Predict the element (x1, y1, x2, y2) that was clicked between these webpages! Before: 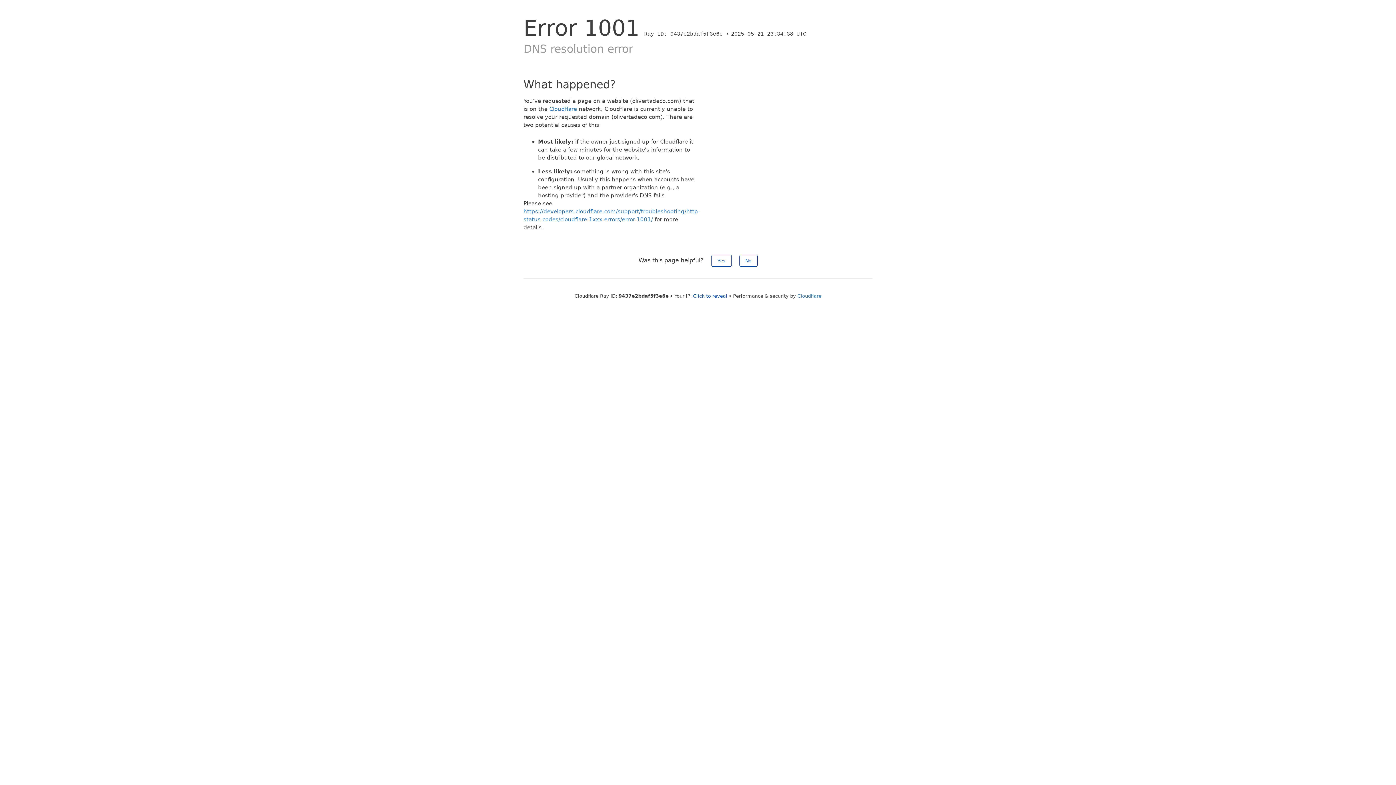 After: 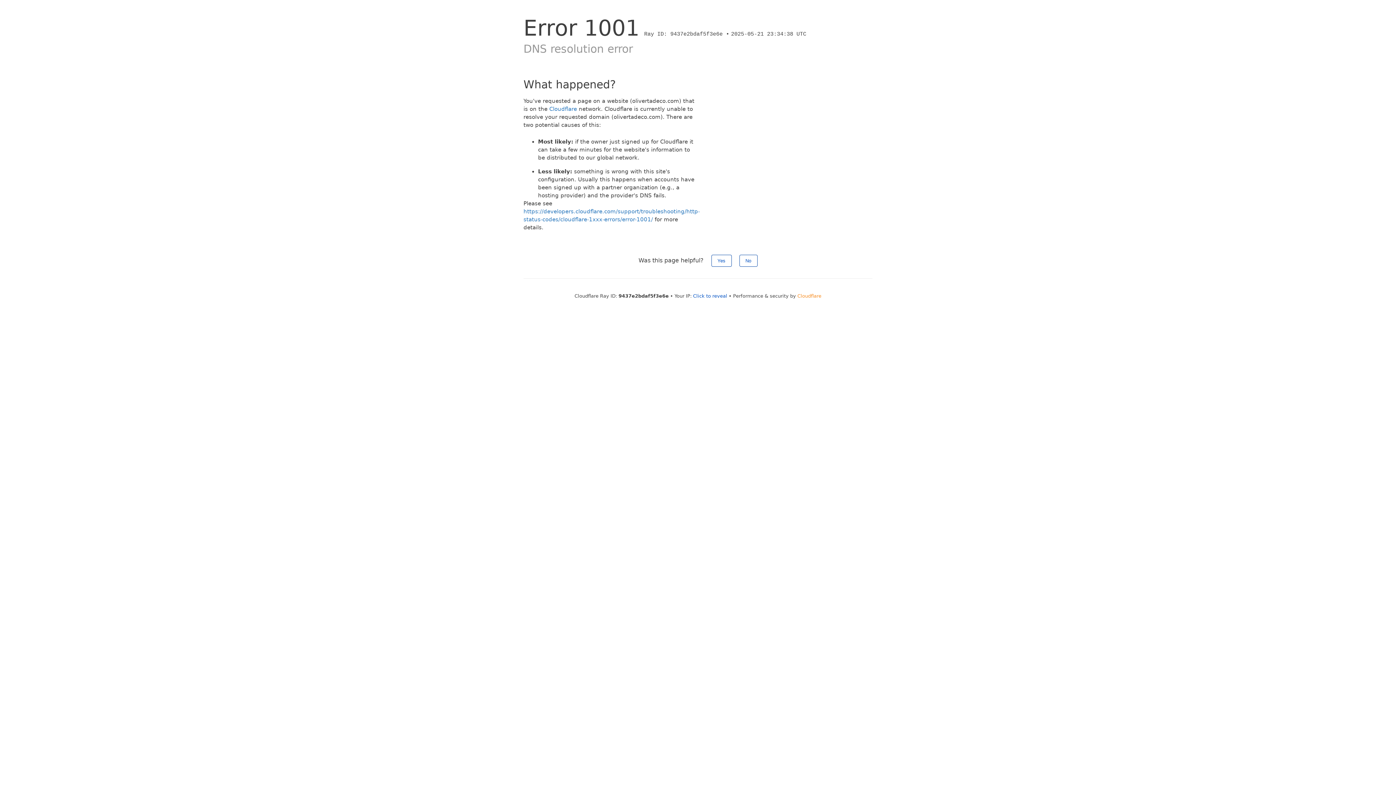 Action: label: Cloudflare bbox: (797, 293, 821, 298)